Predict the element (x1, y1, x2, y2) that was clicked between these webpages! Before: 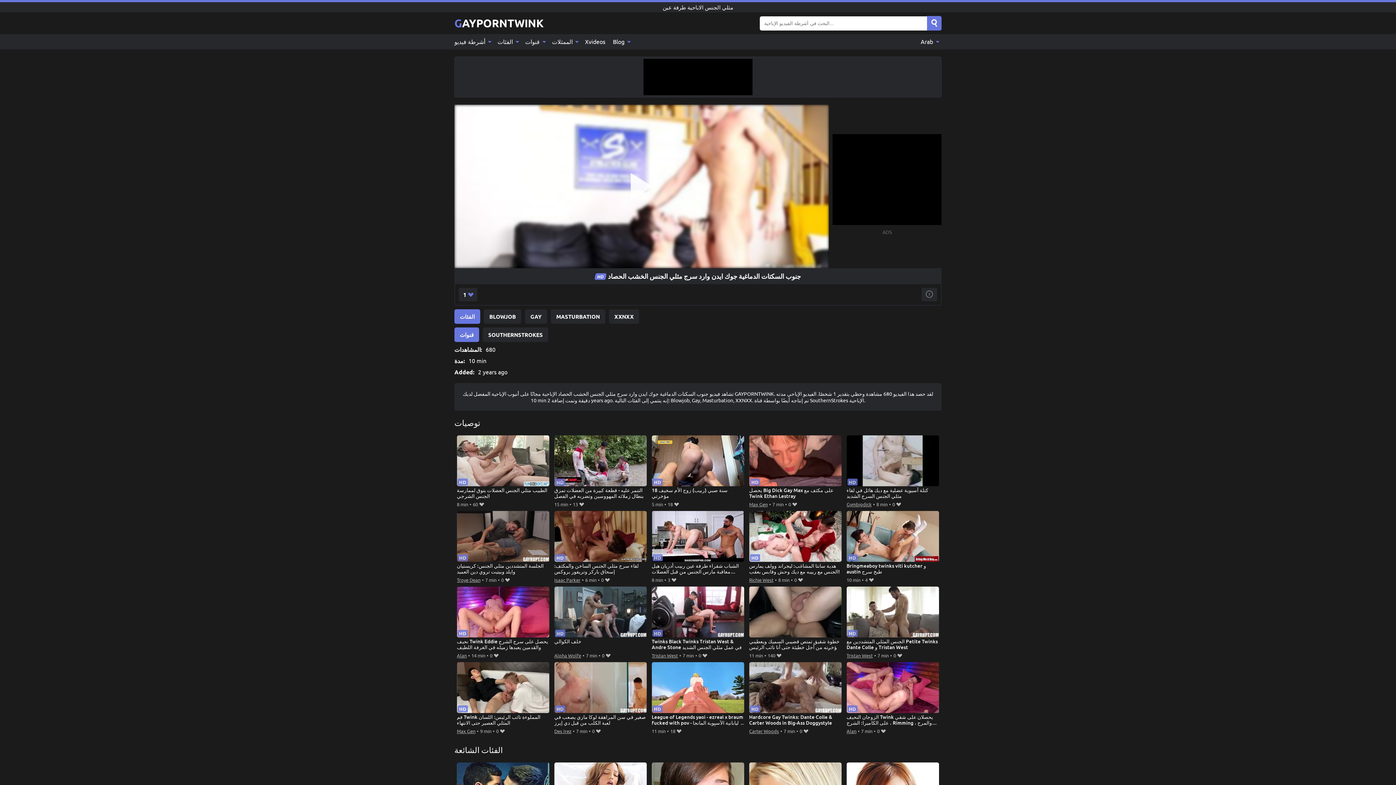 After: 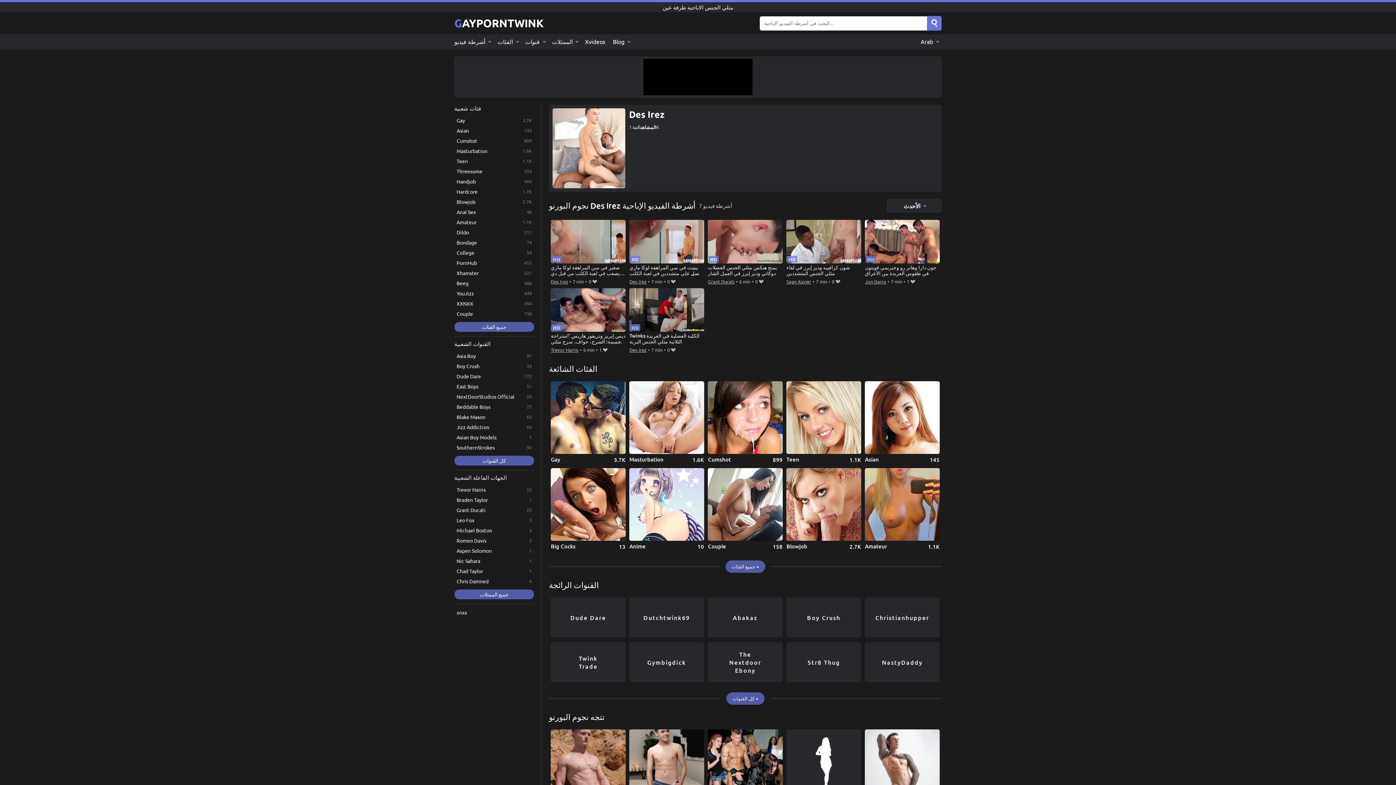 Action: bbox: (554, 727, 571, 735) label: Des Irez